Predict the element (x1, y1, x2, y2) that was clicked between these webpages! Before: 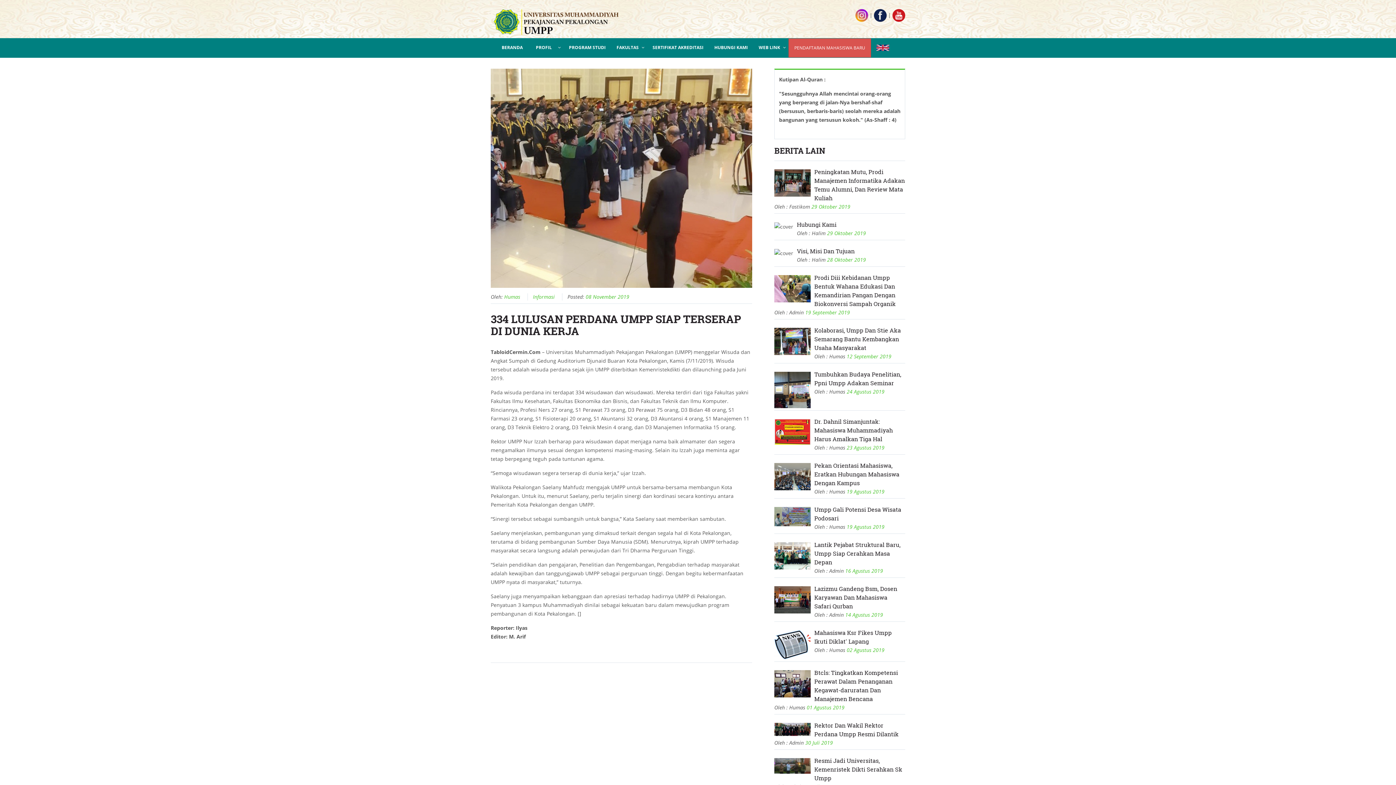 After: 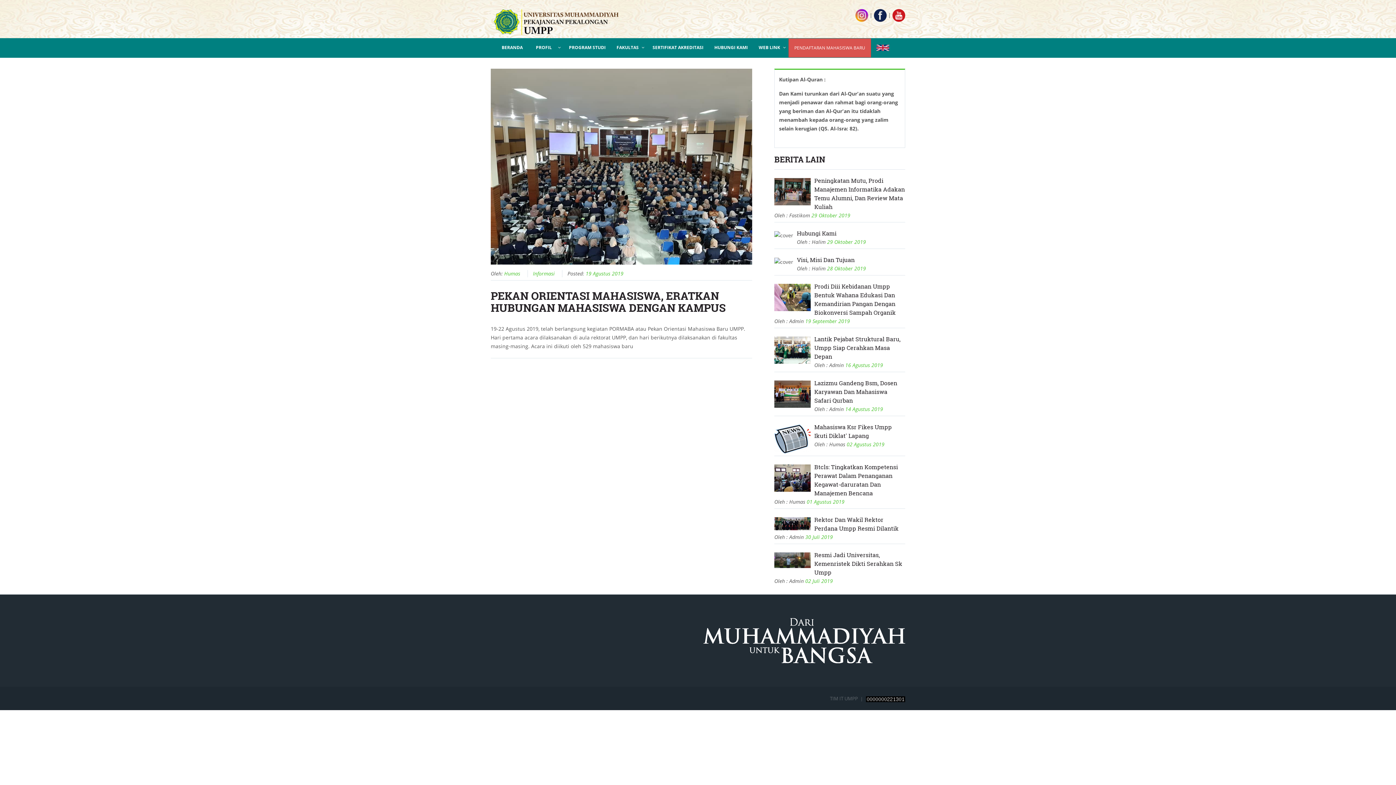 Action: bbox: (774, 461, 905, 487) label: Pekan Orientasi Mahasiswa, Eratkan Hubungan Mahasiswa Dengan Kampus